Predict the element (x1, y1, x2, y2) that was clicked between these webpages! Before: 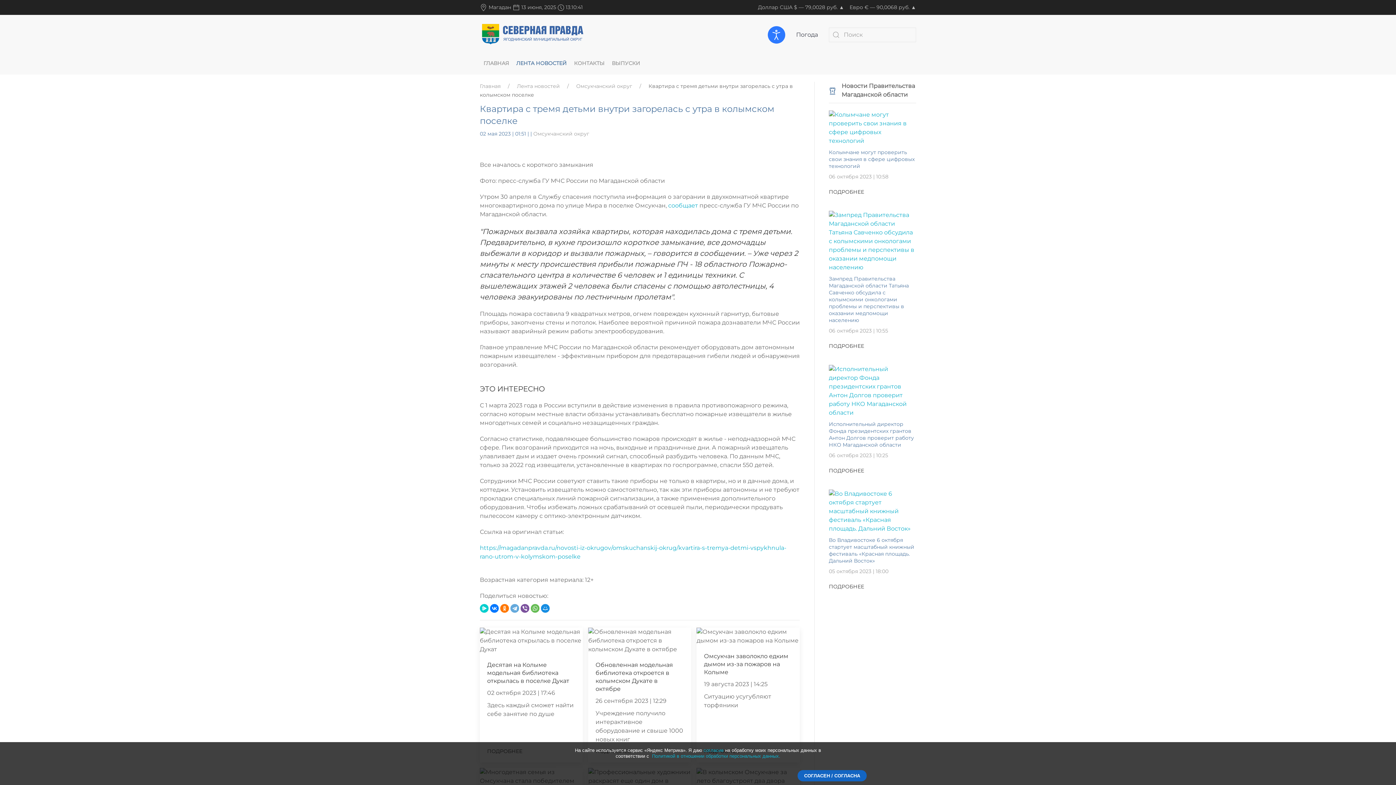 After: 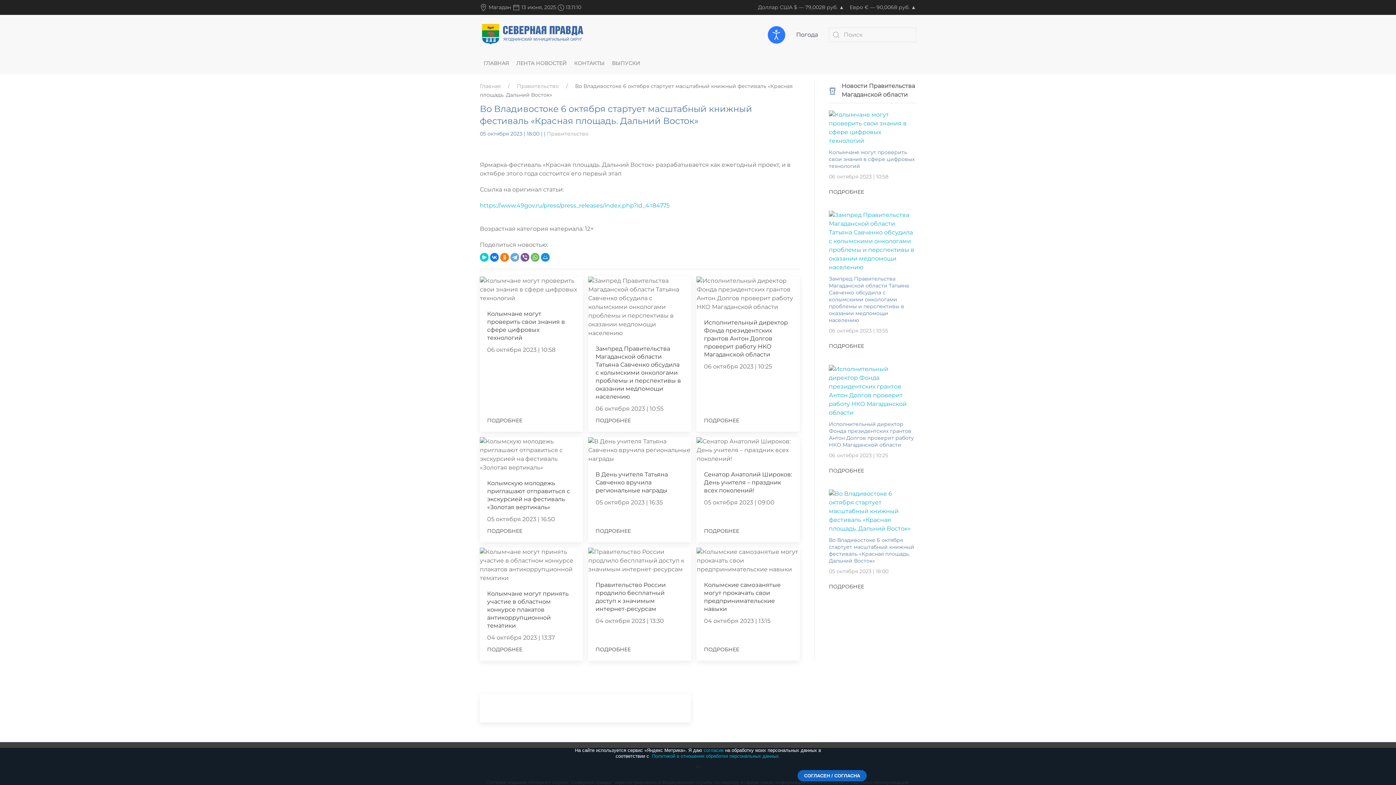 Action: label: ПОДРОБНЕЕ bbox: (829, 583, 864, 590)